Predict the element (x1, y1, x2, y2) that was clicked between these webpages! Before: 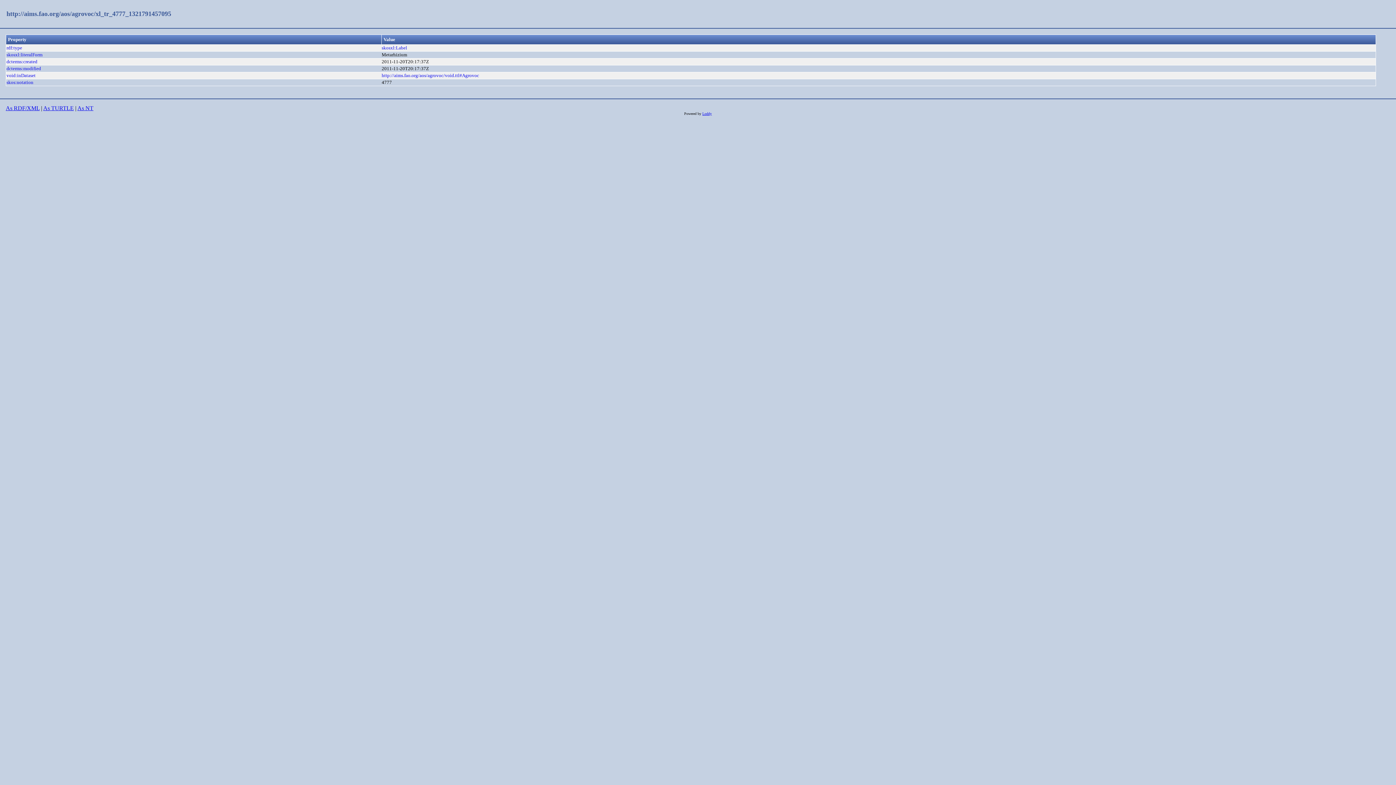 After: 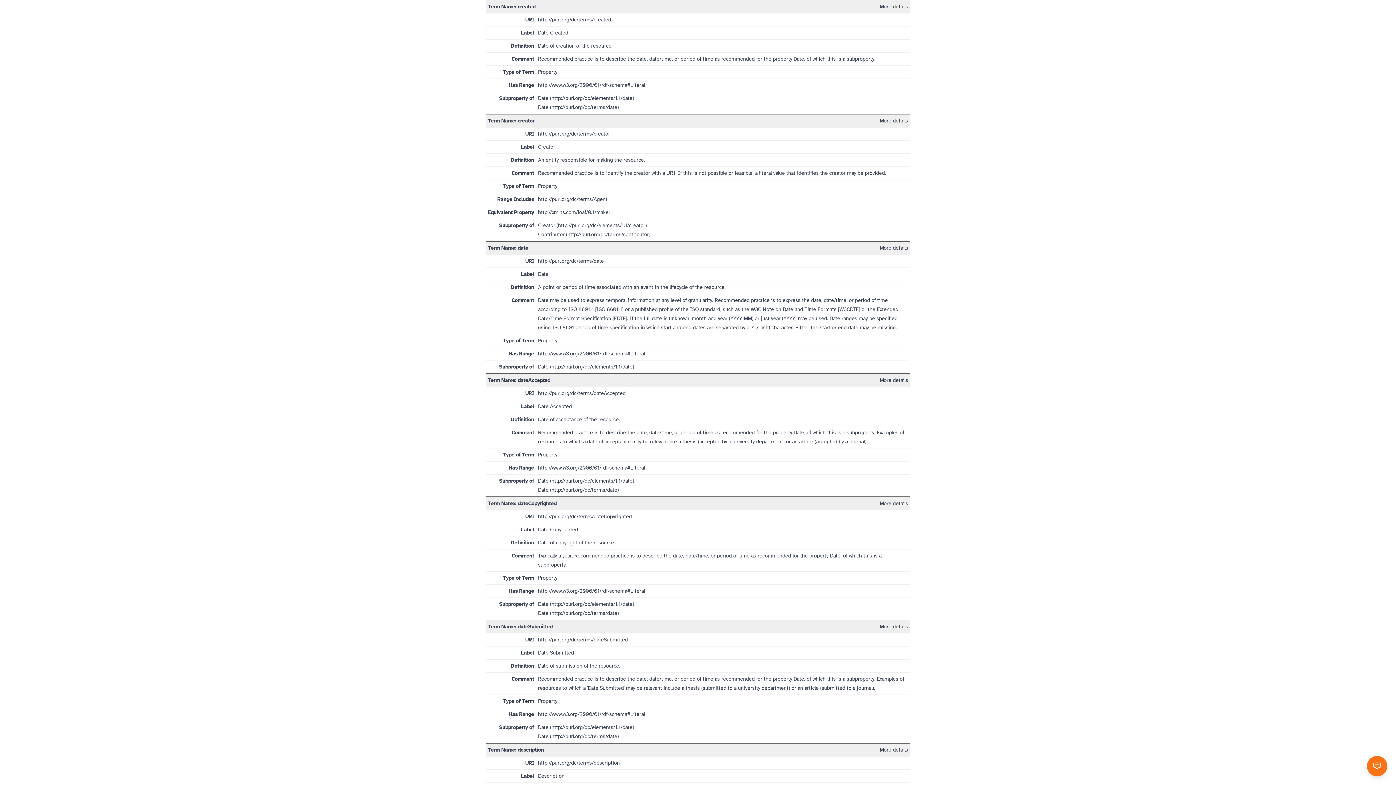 Action: bbox: (6, 59, 37, 64) label: dcterms:created